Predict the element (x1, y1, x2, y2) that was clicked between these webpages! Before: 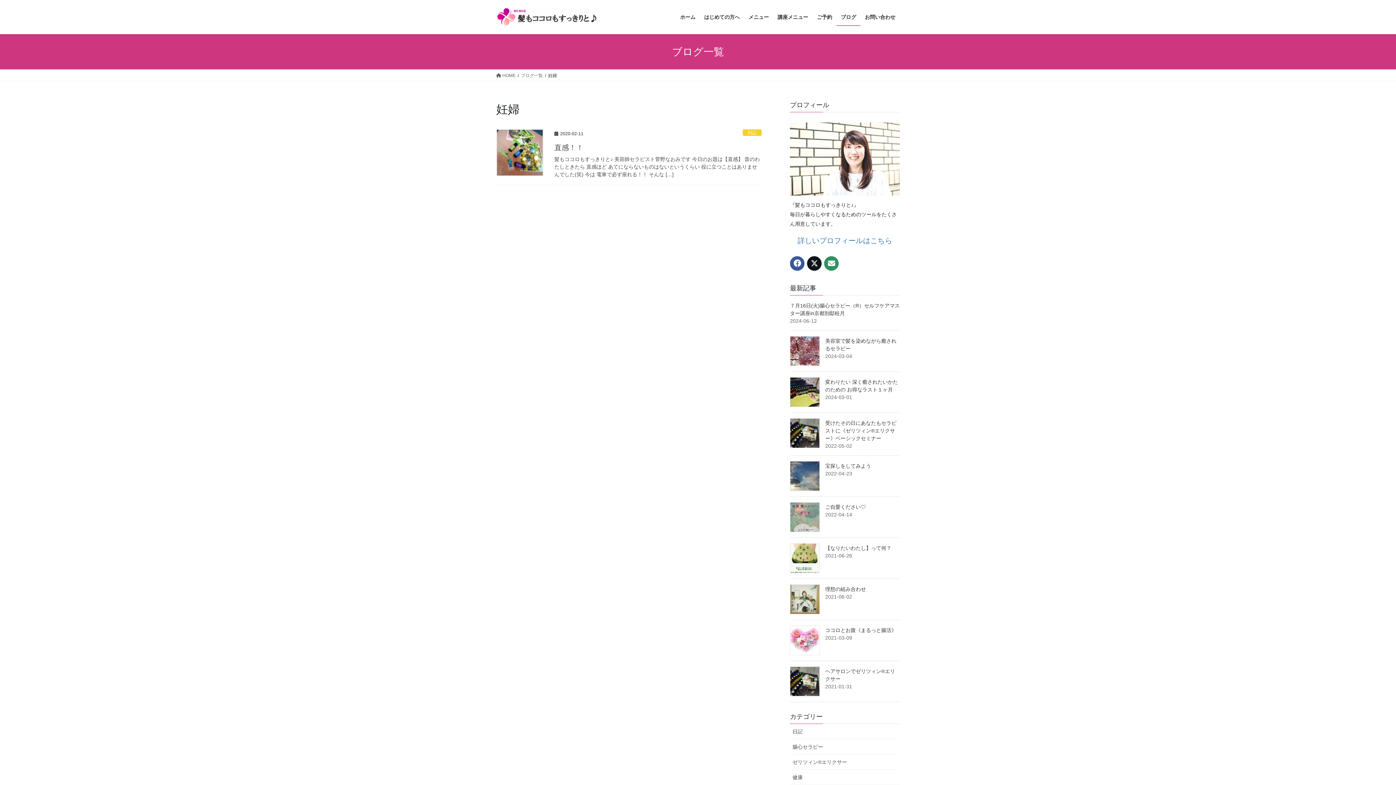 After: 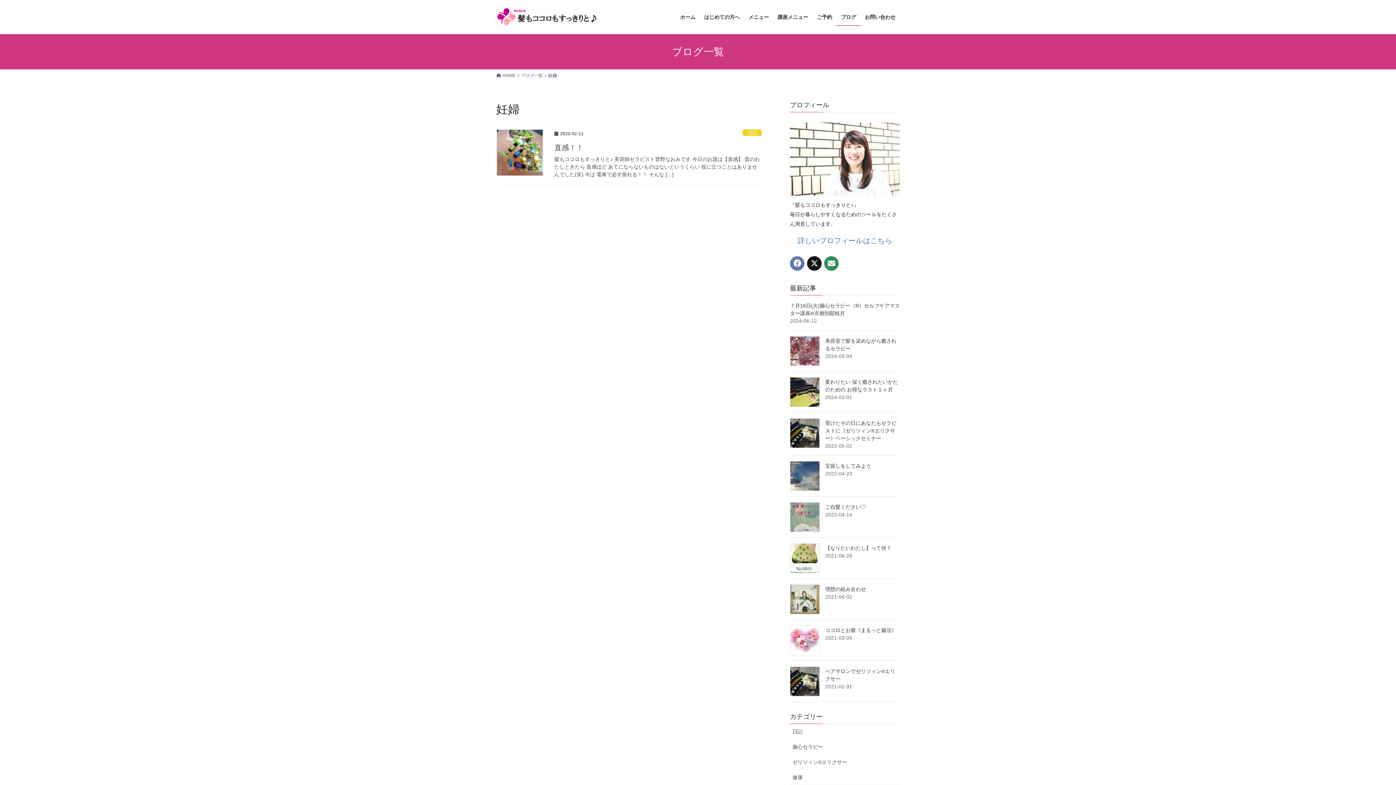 Action: bbox: (790, 256, 804, 270)